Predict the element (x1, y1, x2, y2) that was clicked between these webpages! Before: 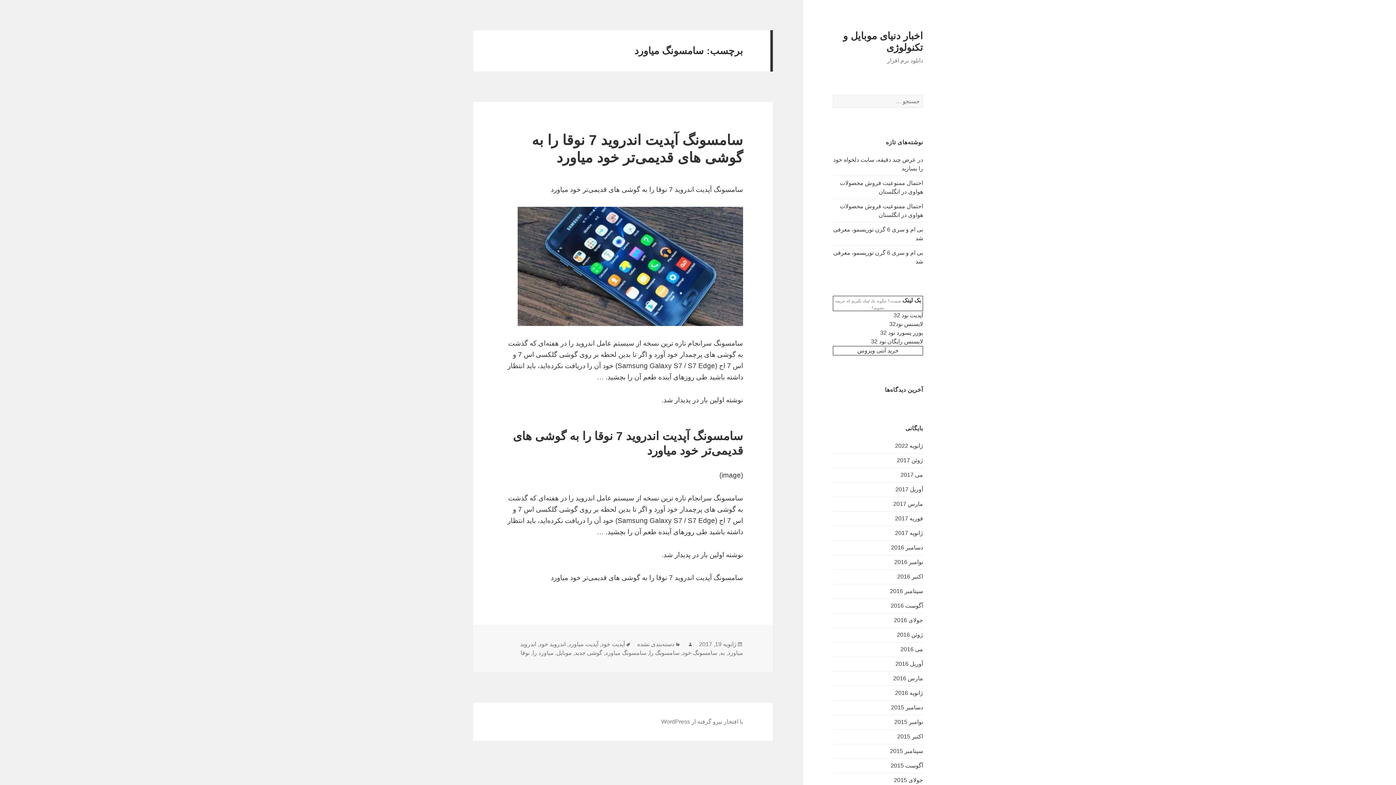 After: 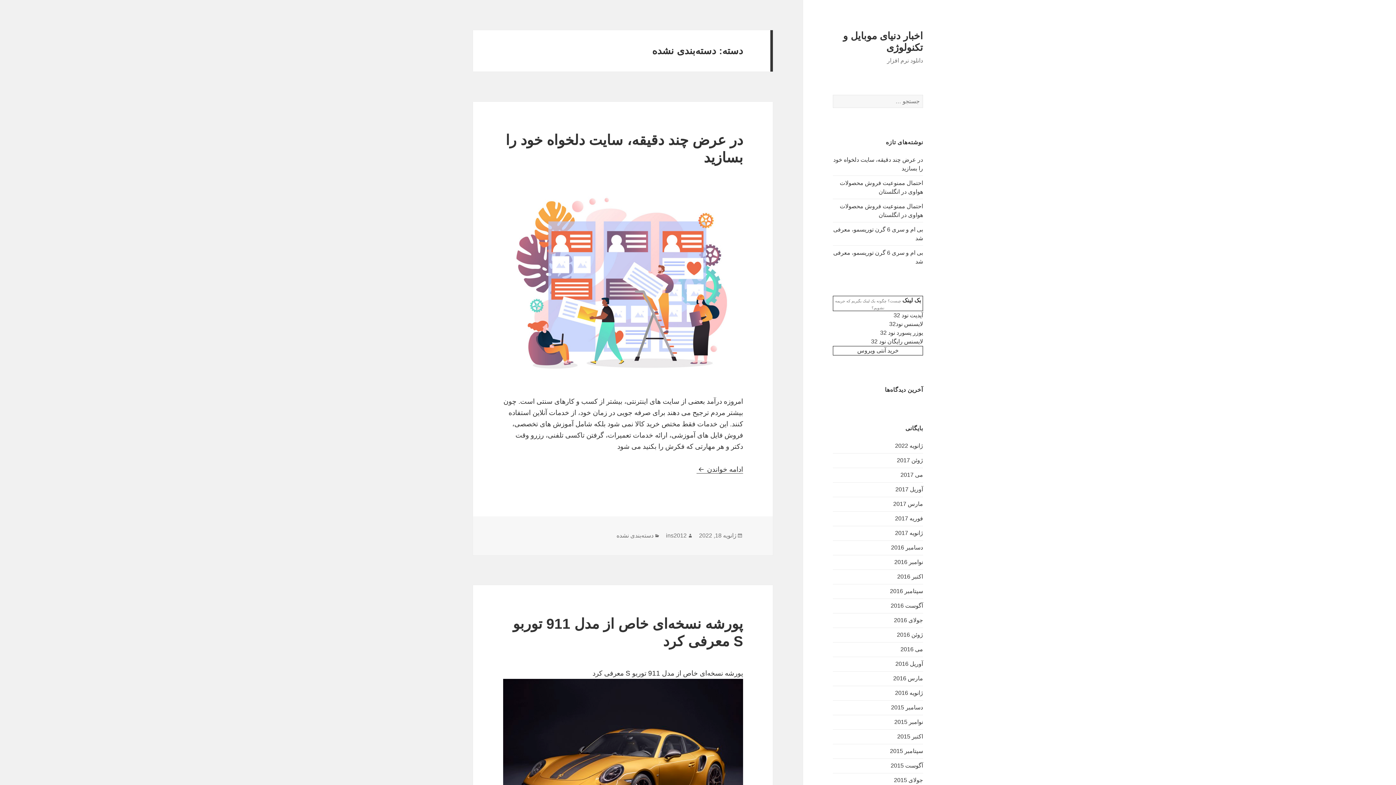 Action: bbox: (637, 641, 674, 647) label: دسته‌بندی نشده